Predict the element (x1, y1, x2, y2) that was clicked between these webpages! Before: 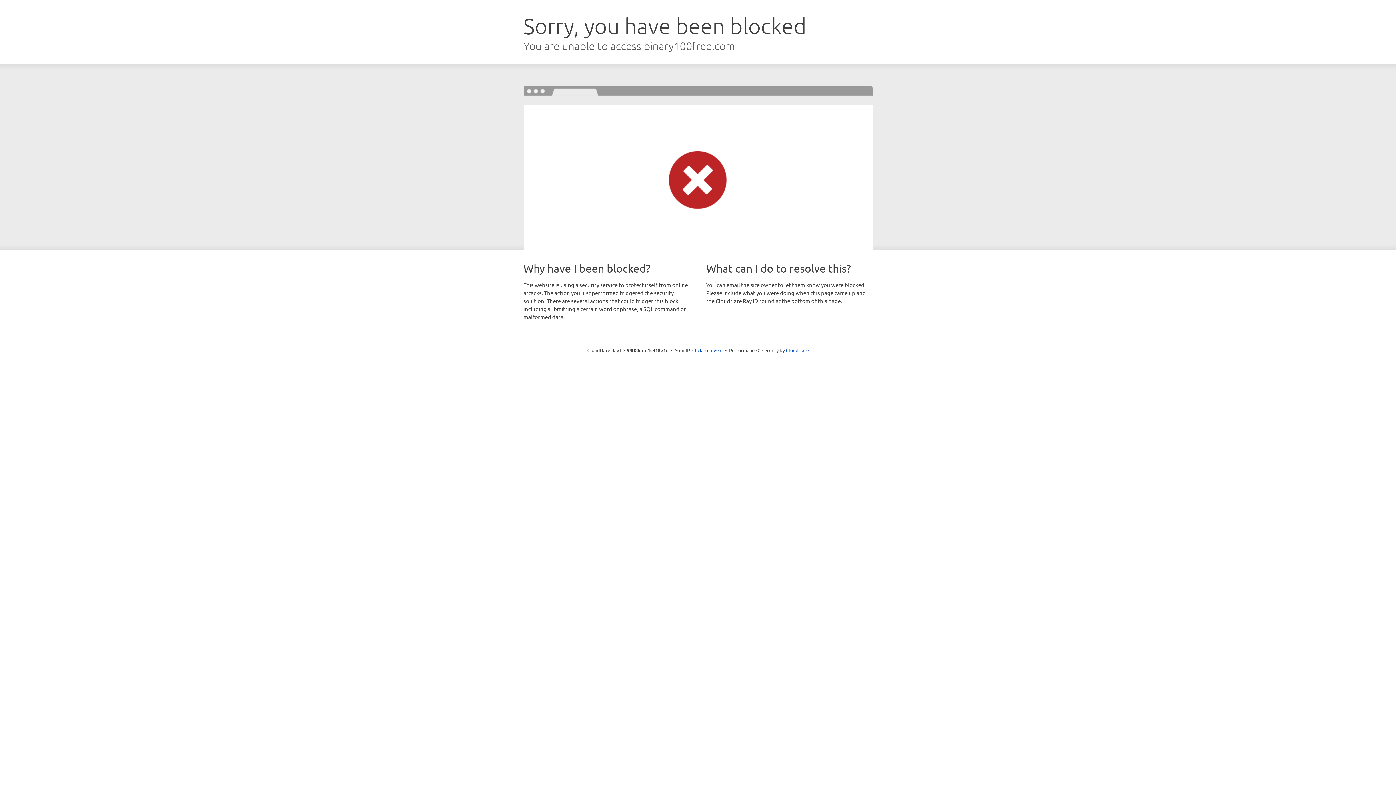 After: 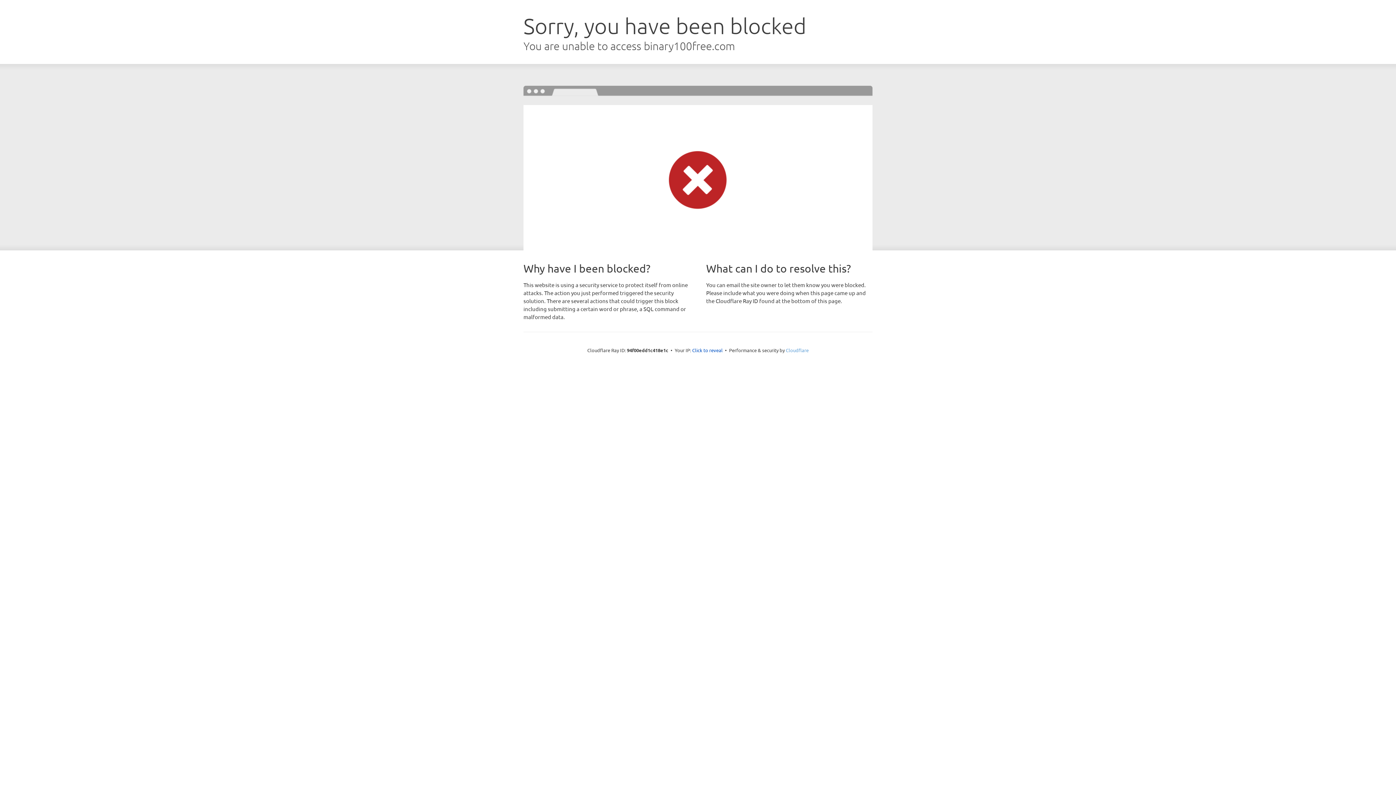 Action: bbox: (786, 347, 808, 353) label: Cloudflare